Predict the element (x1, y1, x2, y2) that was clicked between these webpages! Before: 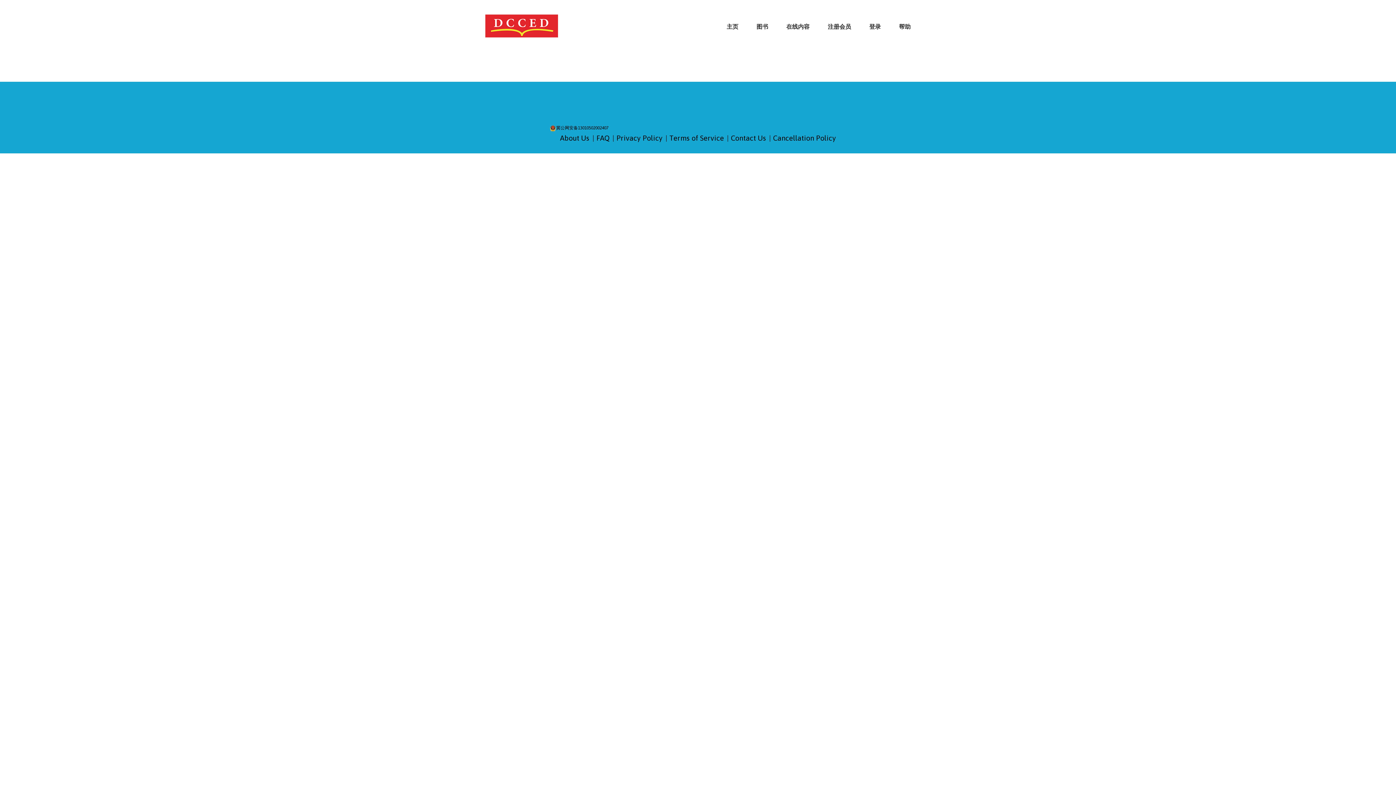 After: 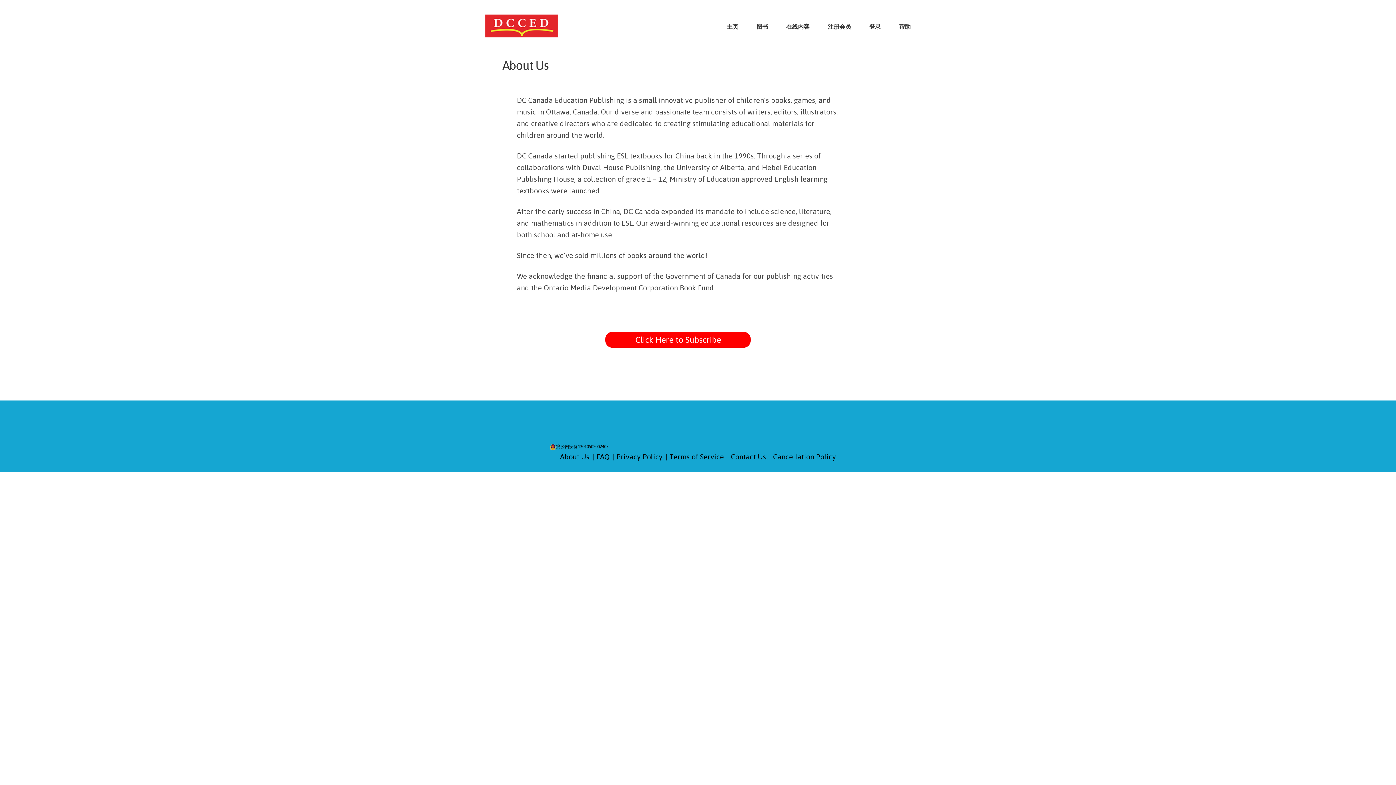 Action: label: About Us bbox: (560, 133, 589, 142)